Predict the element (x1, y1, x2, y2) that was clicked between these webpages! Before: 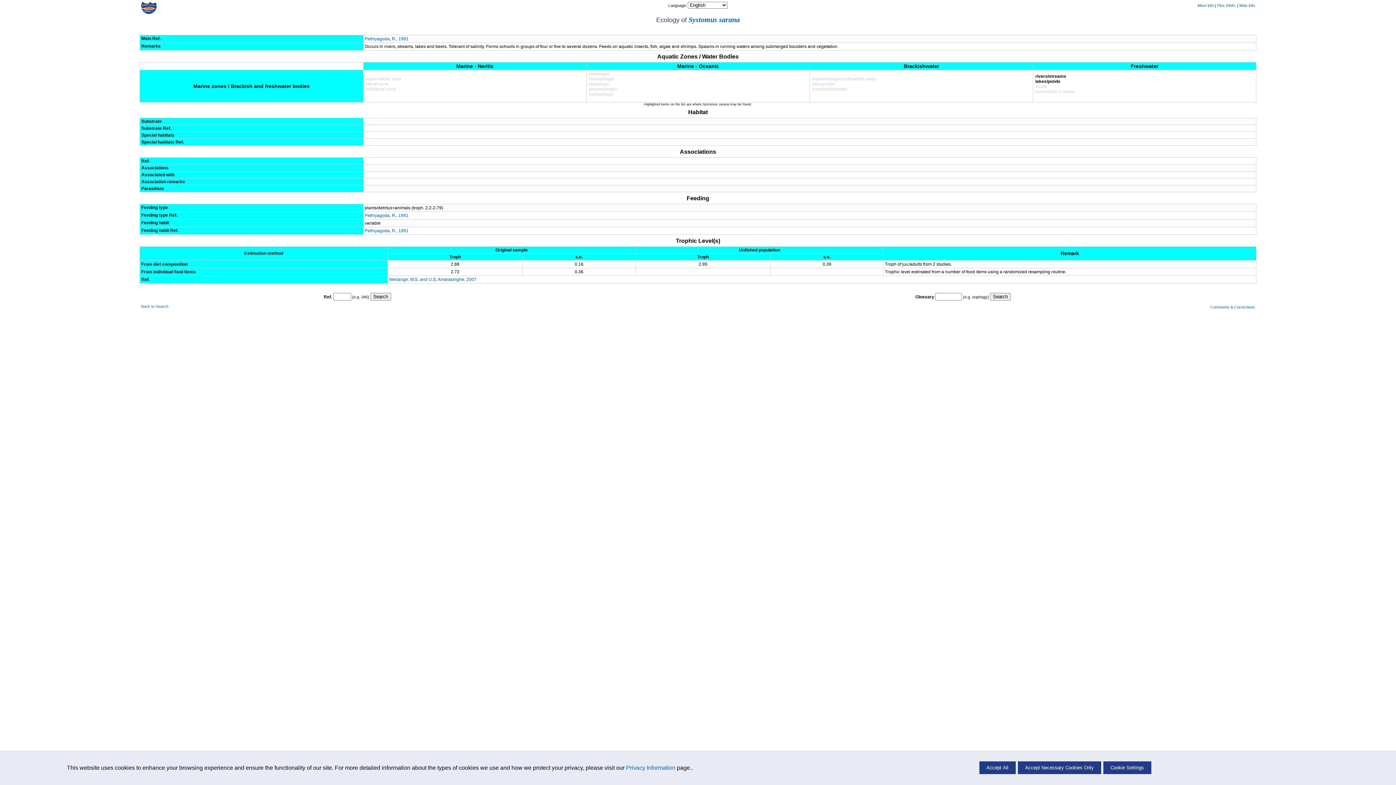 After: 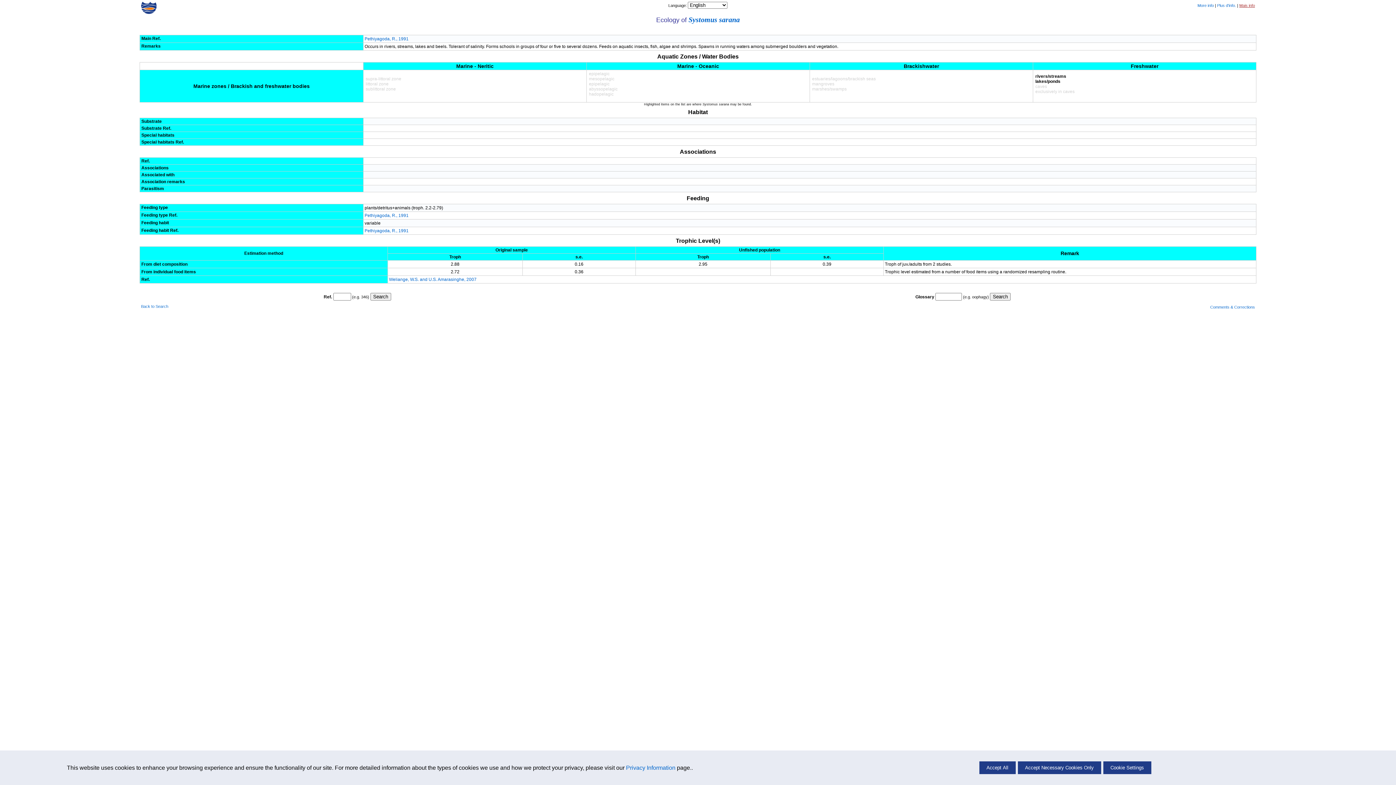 Action: label: Mais info bbox: (1239, 3, 1255, 7)